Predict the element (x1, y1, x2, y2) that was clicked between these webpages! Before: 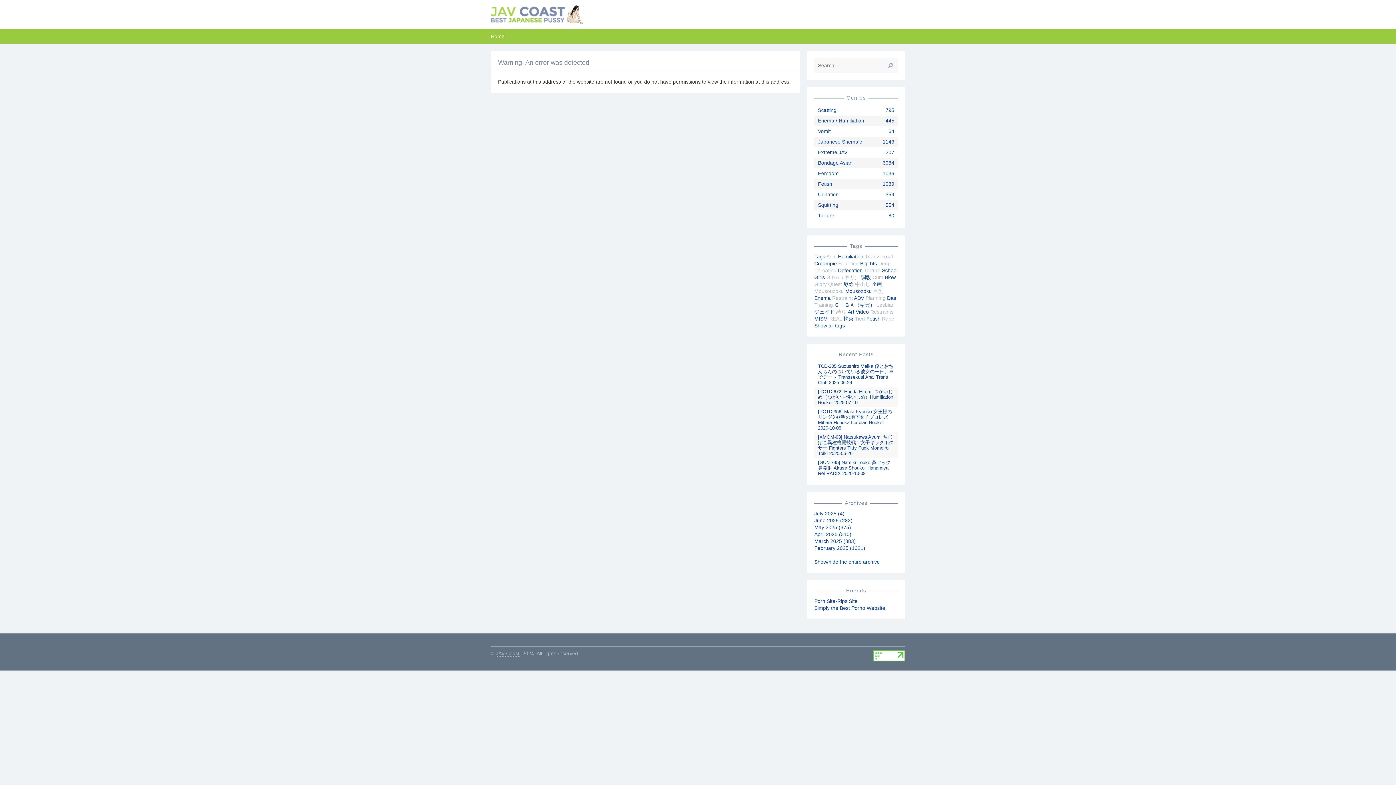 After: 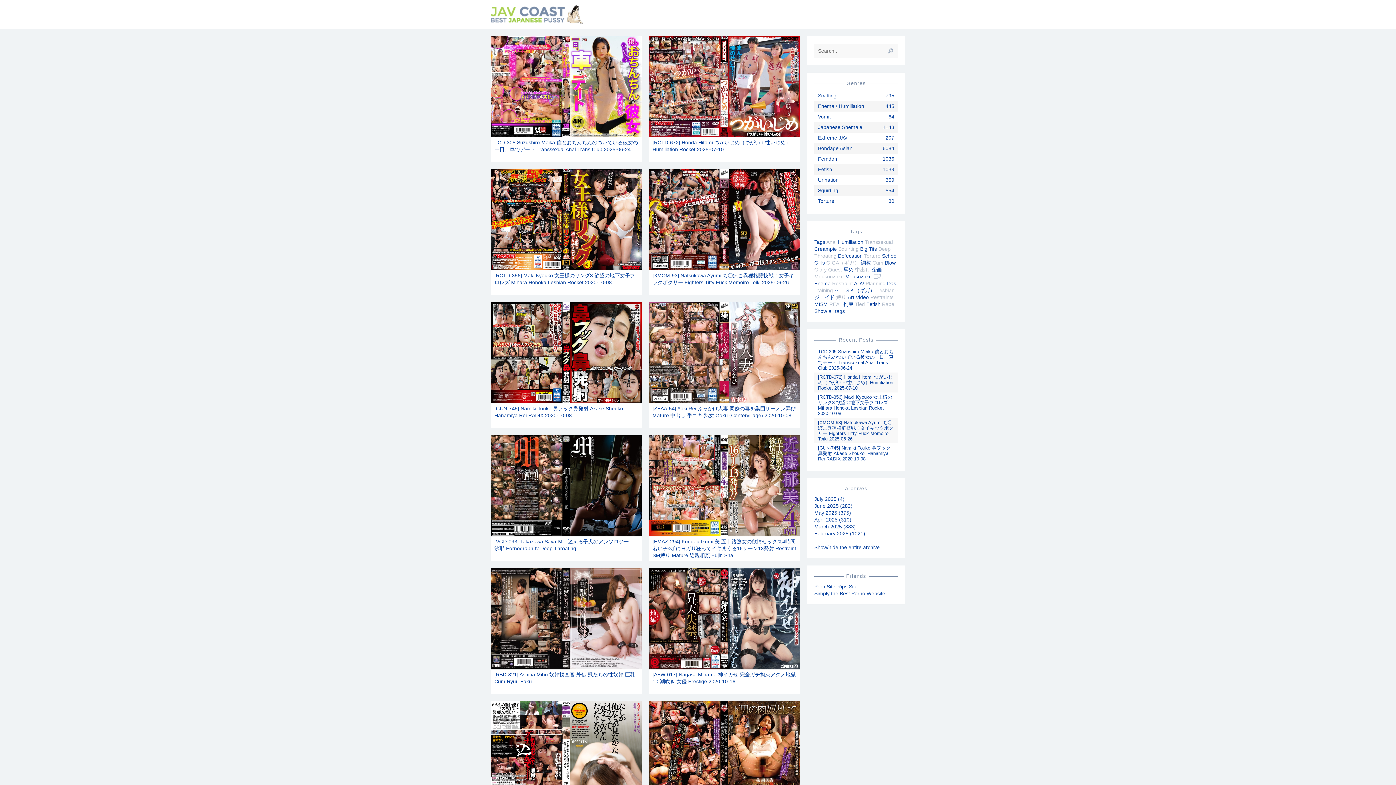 Action: label: Home bbox: (487, 29, 508, 43)